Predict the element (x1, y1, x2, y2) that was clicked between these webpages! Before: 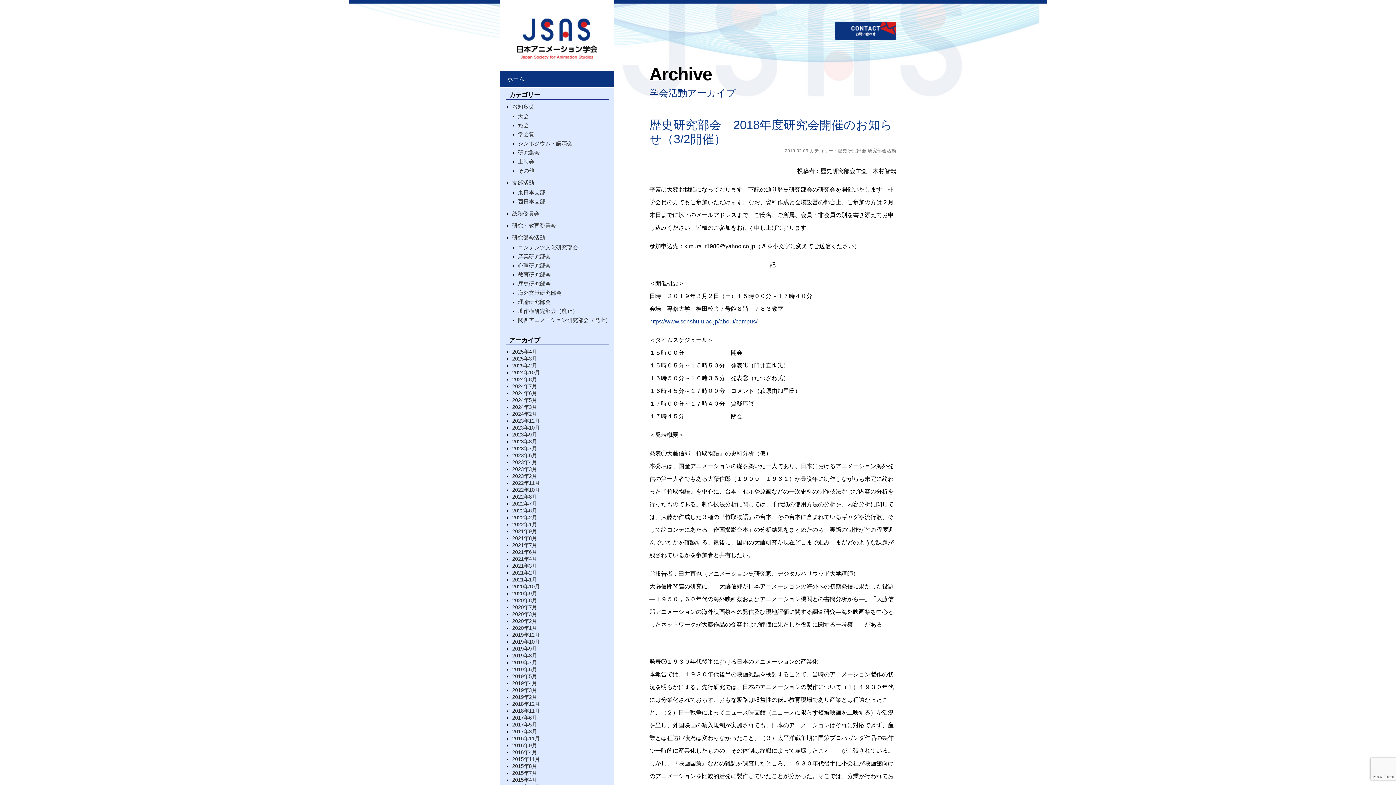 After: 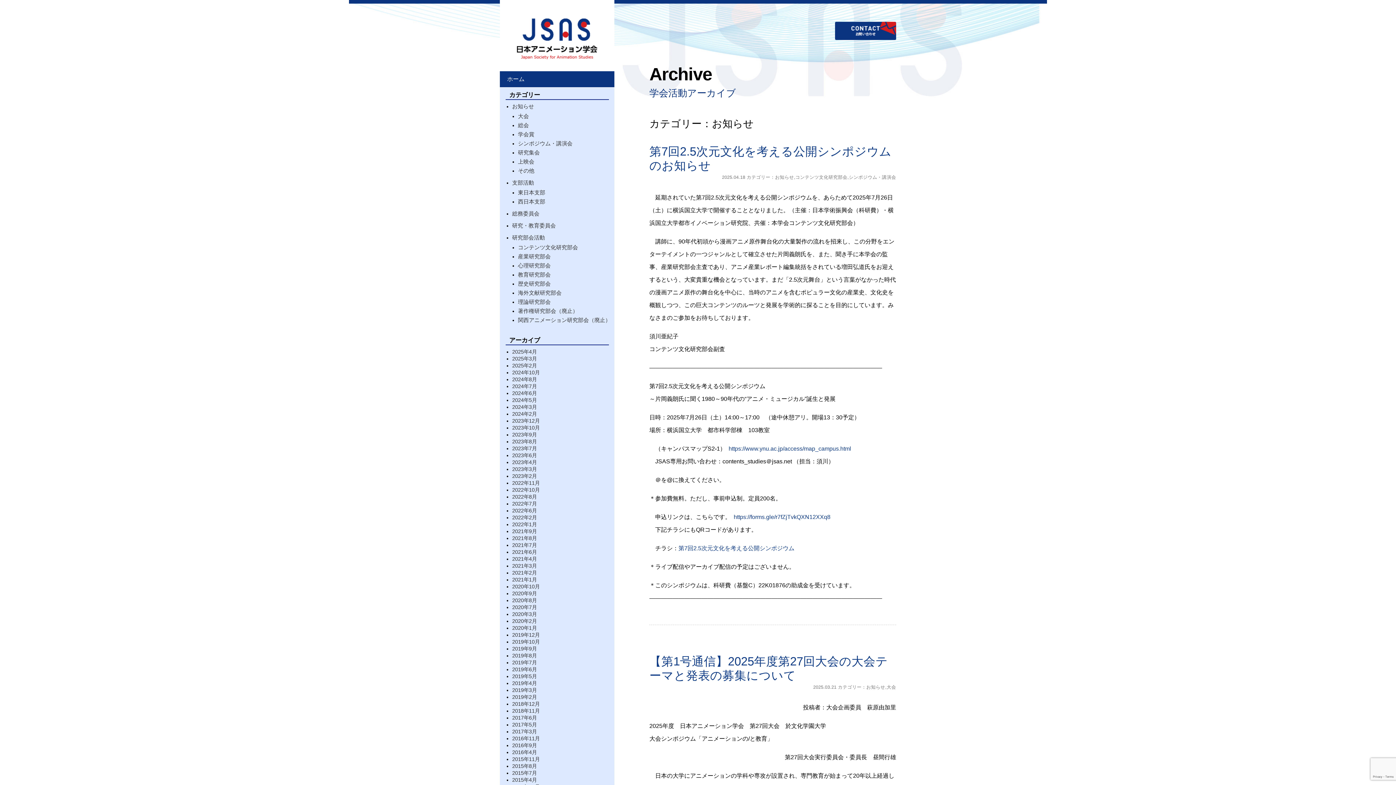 Action: label: お知らせ bbox: (512, 103, 534, 109)